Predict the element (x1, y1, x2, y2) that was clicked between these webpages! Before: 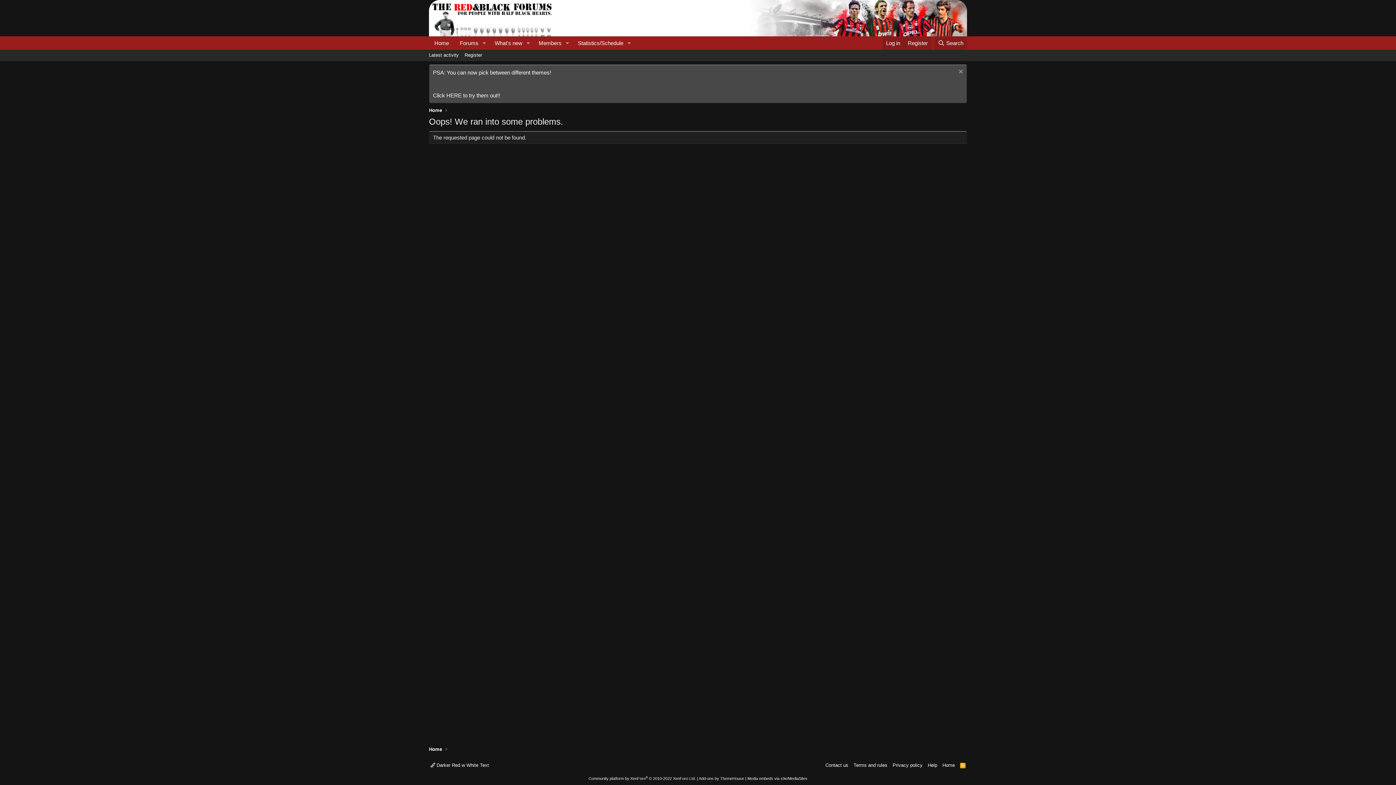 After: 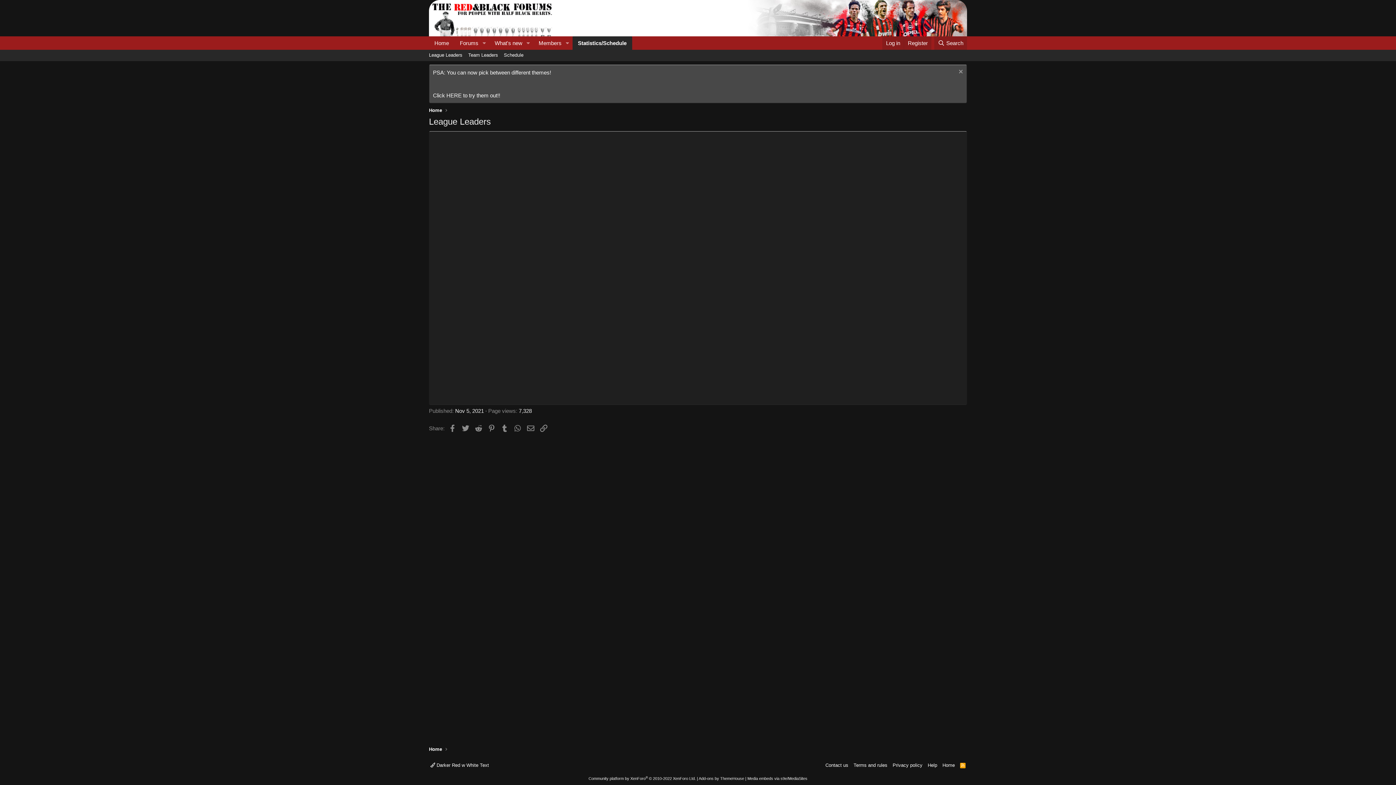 Action: bbox: (572, 36, 624, 49) label: Statistics/Schedule